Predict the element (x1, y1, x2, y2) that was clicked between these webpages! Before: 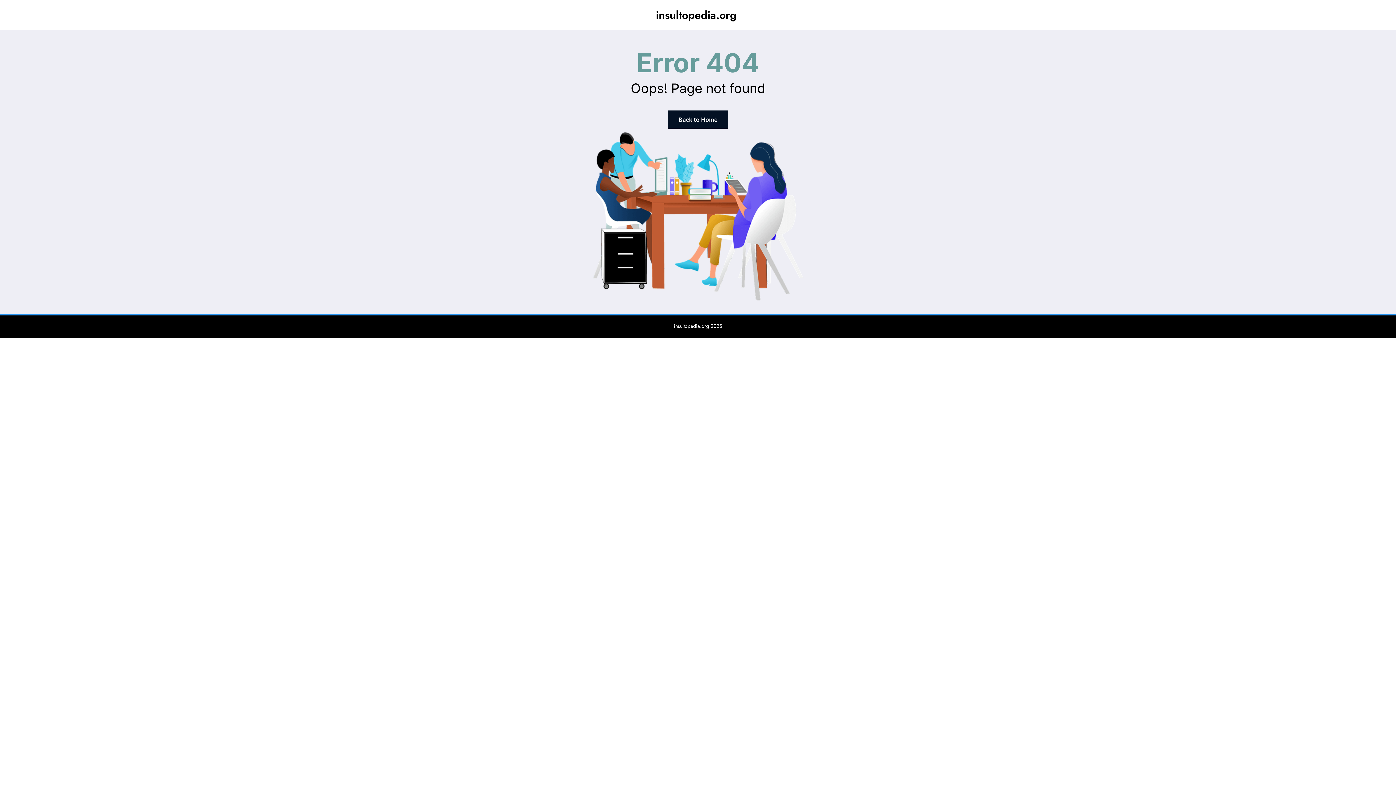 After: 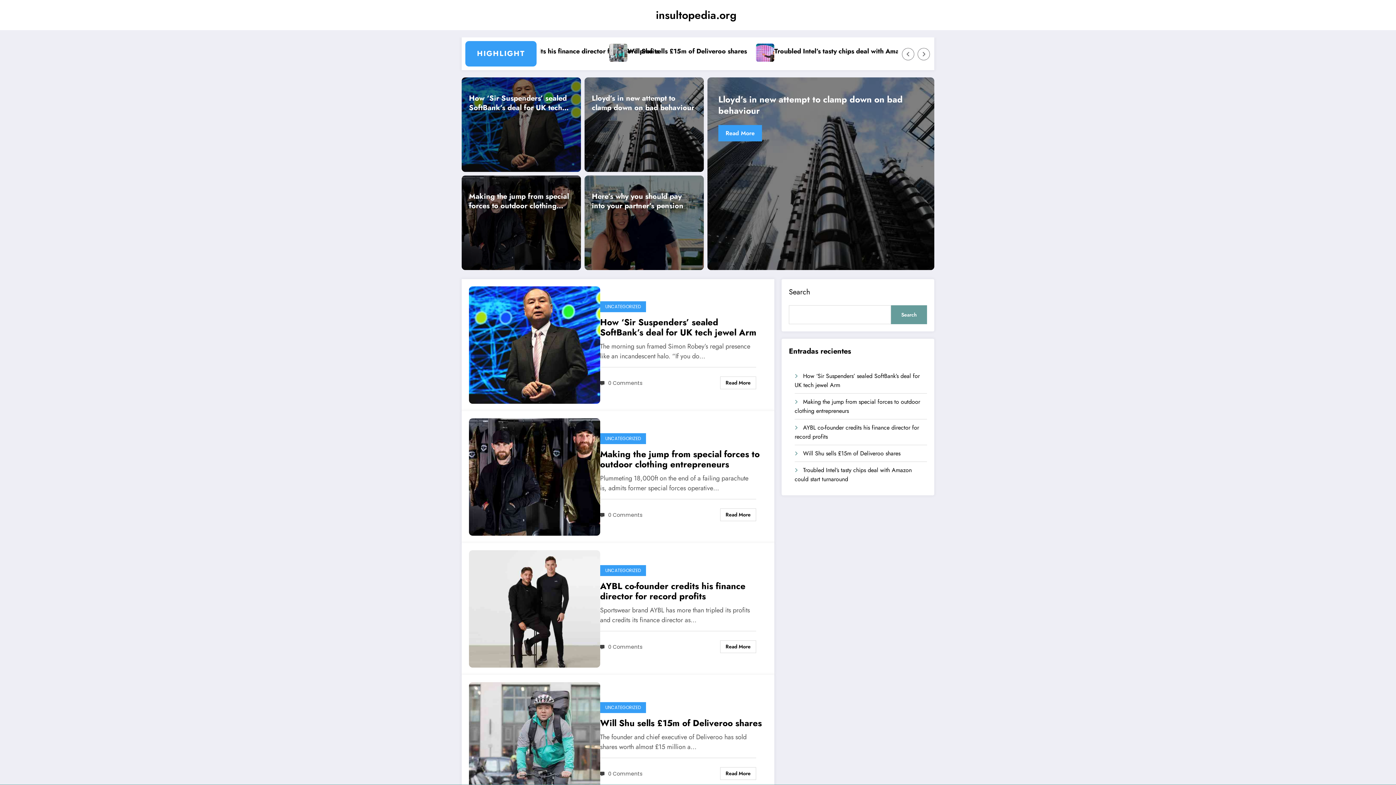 Action: label: insultopedia.org bbox: (656, 7, 736, 22)